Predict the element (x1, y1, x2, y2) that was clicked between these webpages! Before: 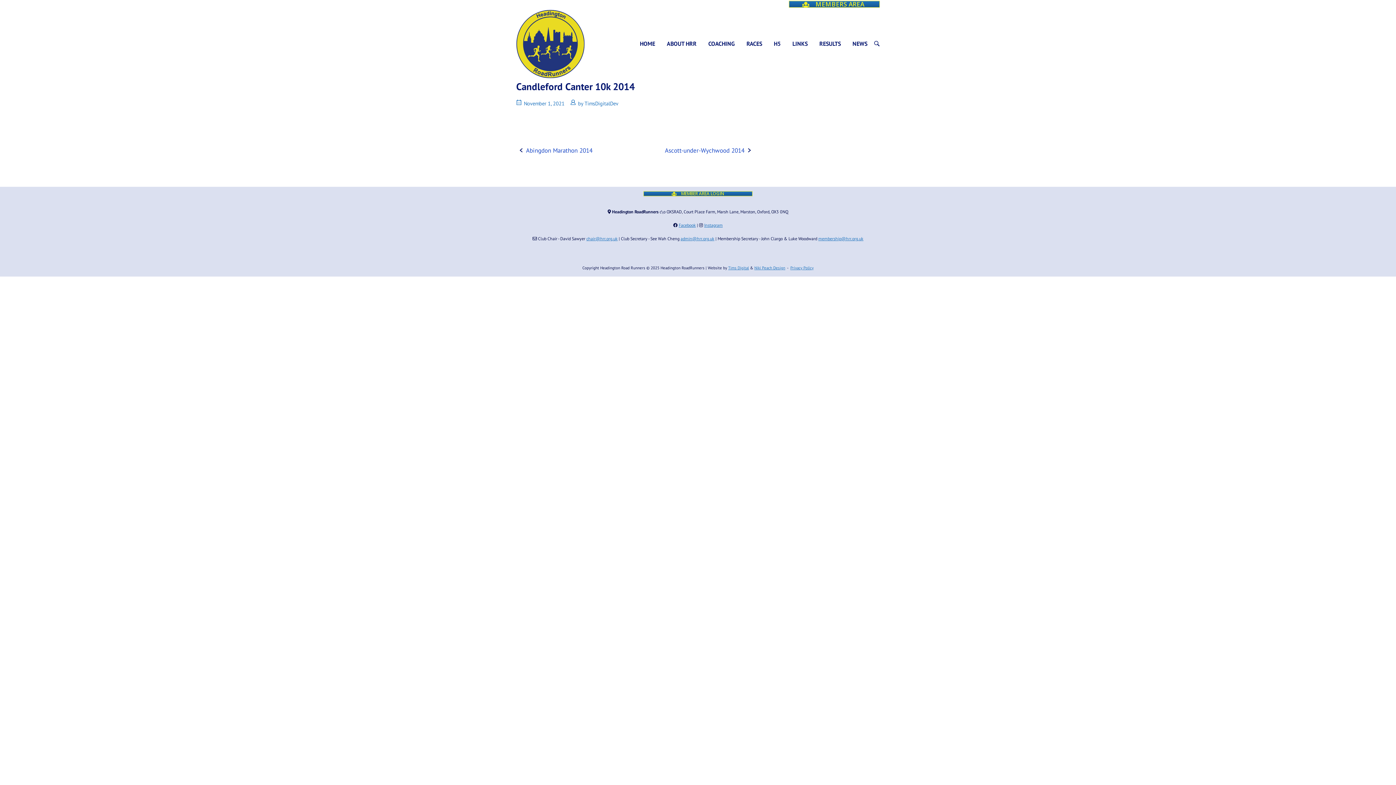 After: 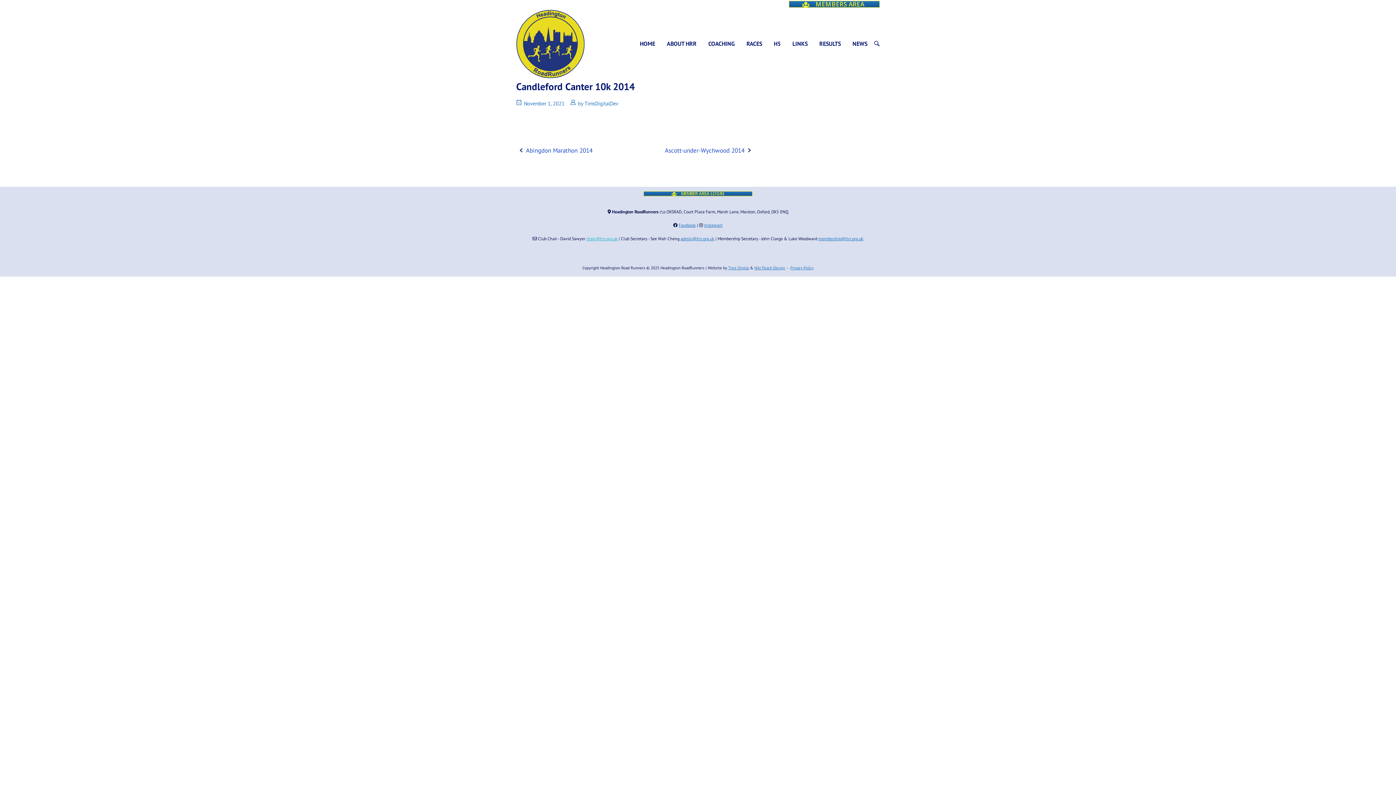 Action: bbox: (586, 235, 617, 241) label: chair@hrr.org.uk